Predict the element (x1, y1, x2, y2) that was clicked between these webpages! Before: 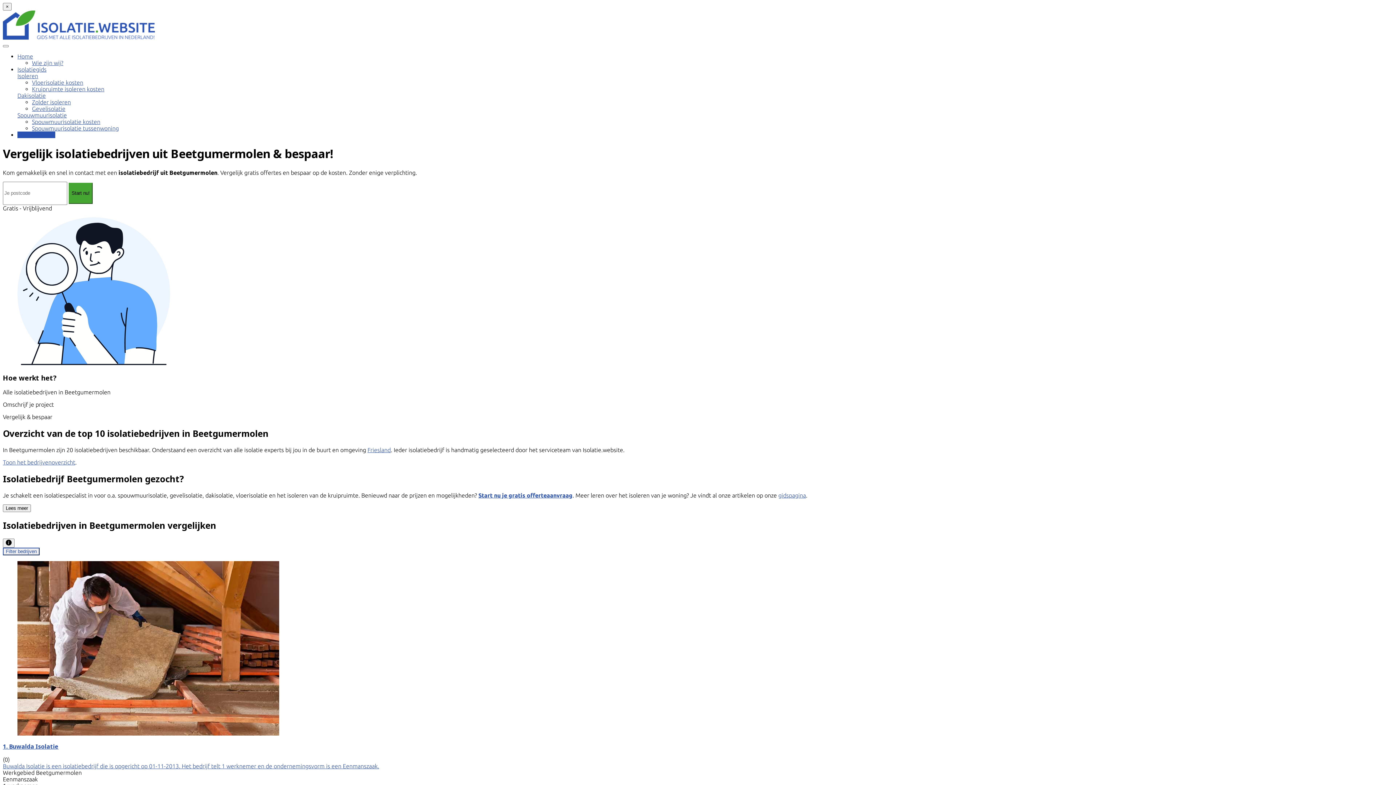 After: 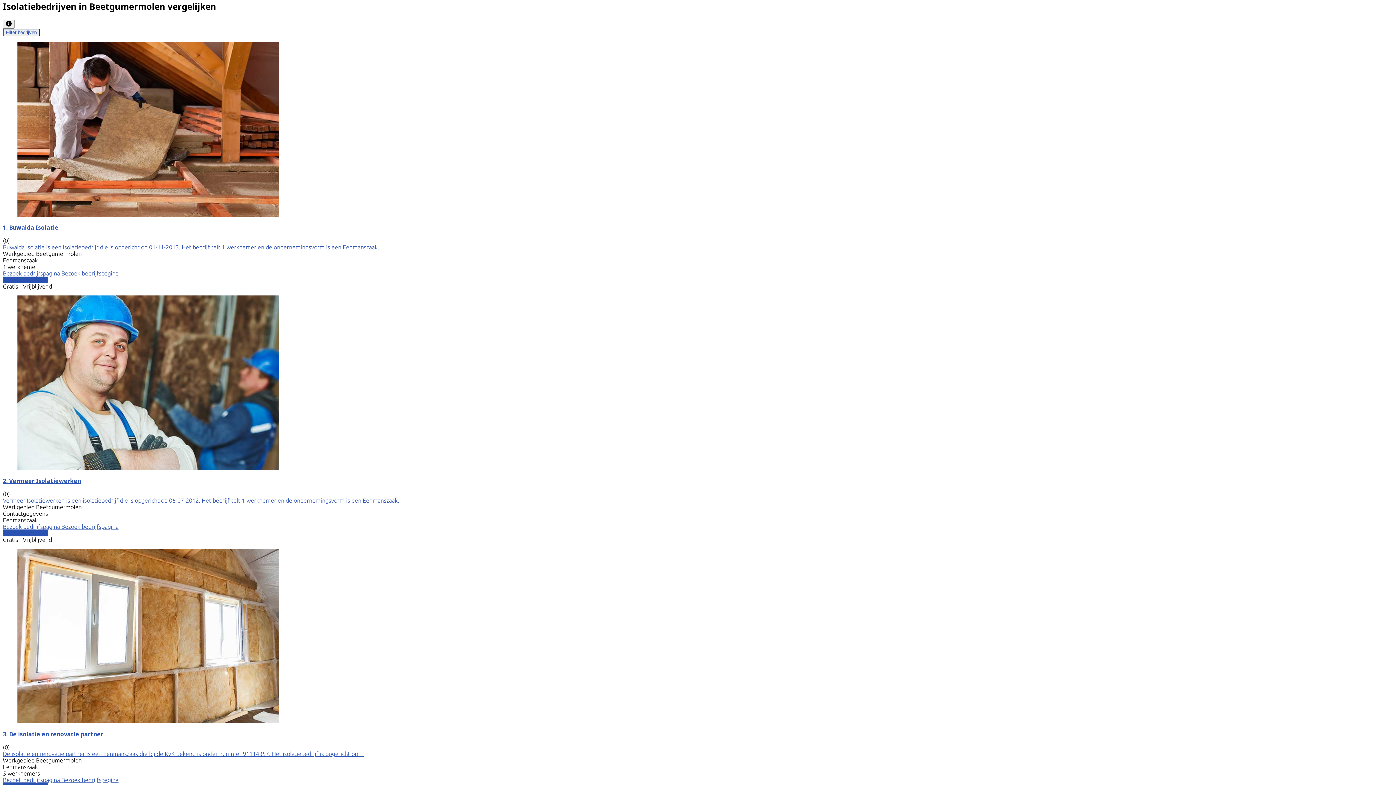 Action: label: Toon het bedrijvenoverzicht bbox: (2, 459, 75, 465)